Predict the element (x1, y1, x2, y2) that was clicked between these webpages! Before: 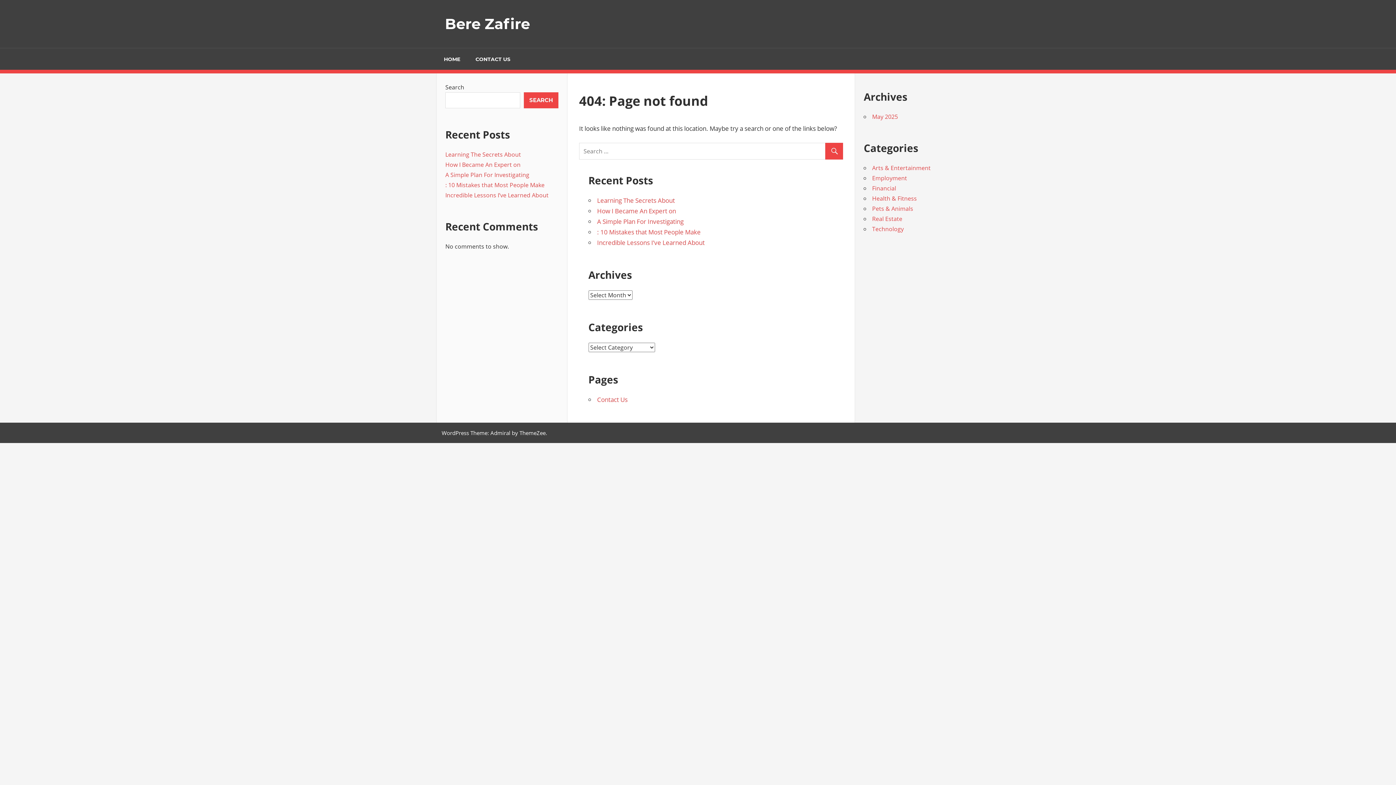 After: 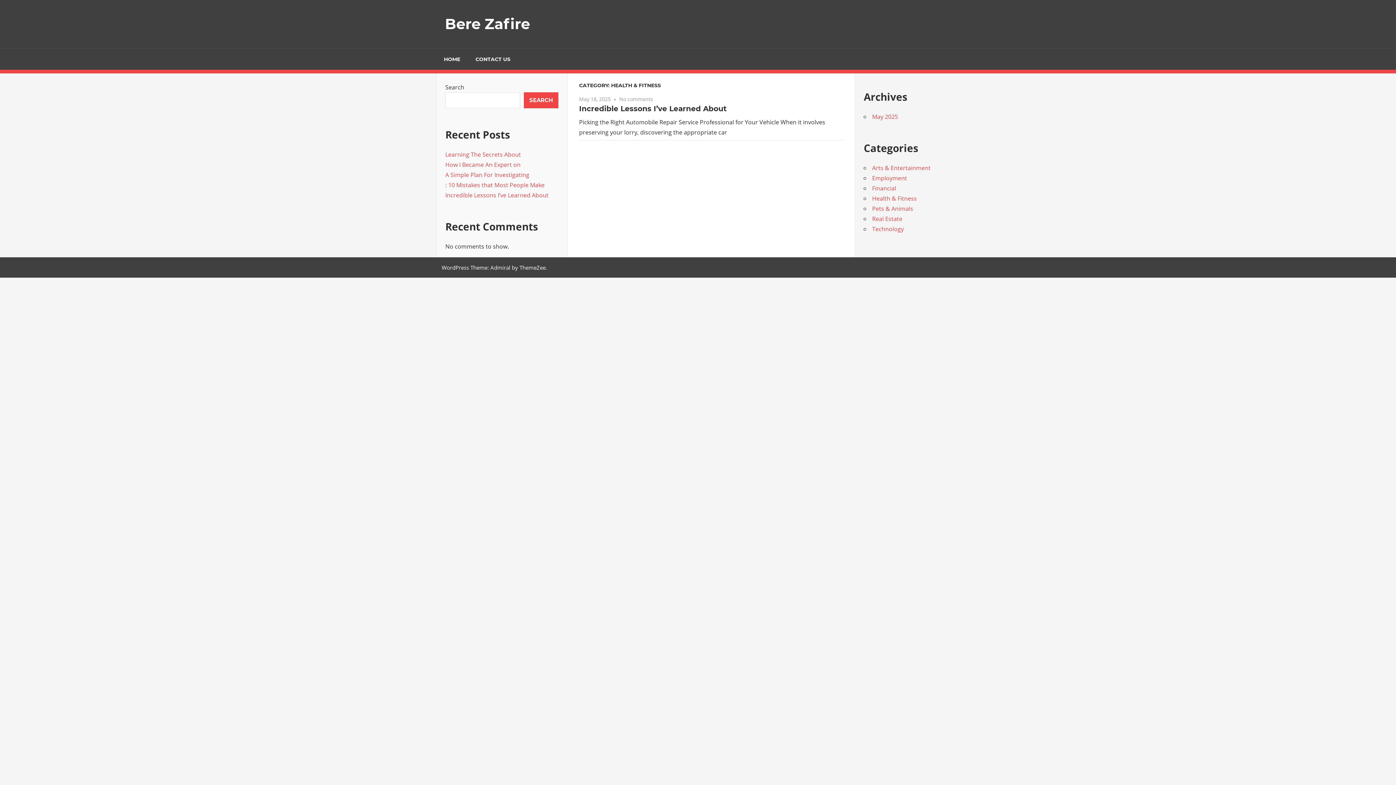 Action: bbox: (872, 194, 917, 202) label: Health & Fitness